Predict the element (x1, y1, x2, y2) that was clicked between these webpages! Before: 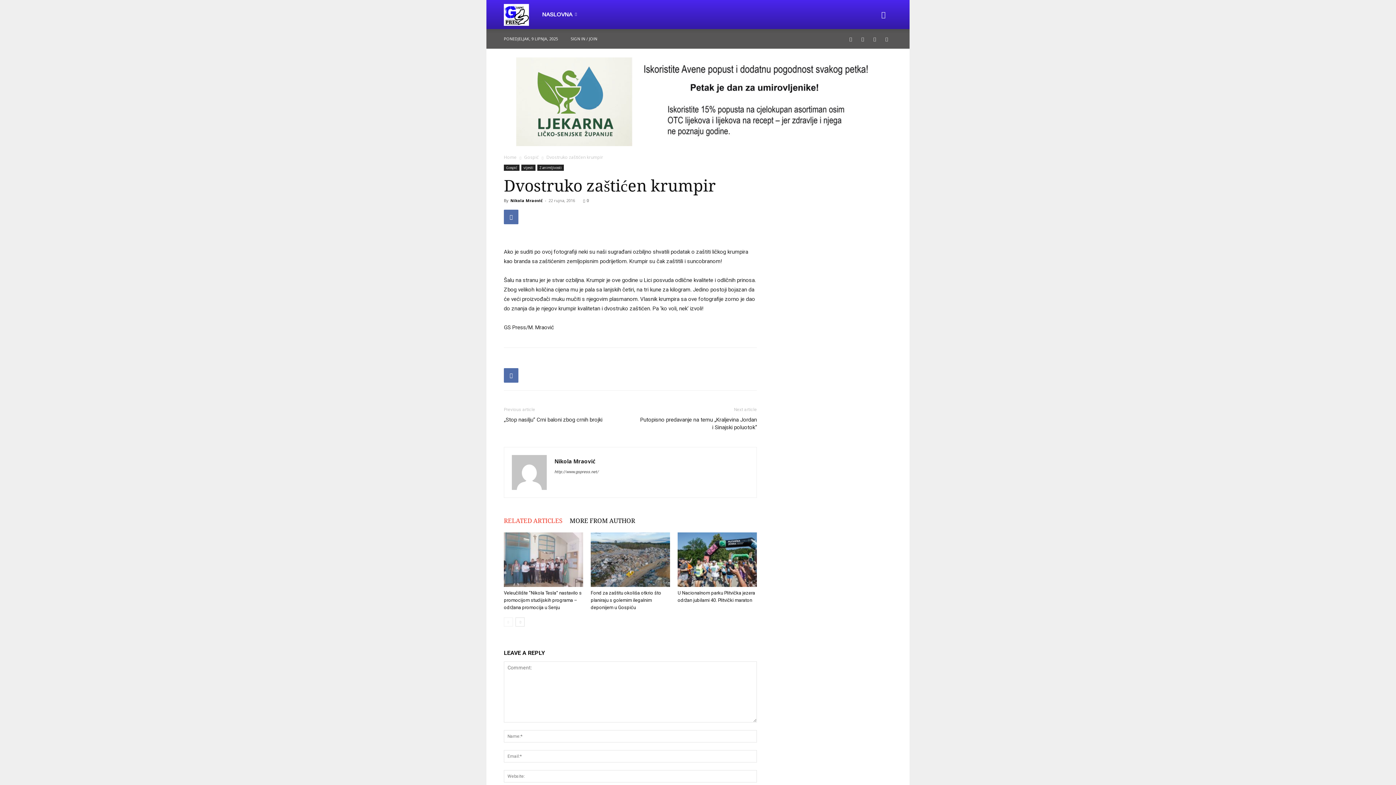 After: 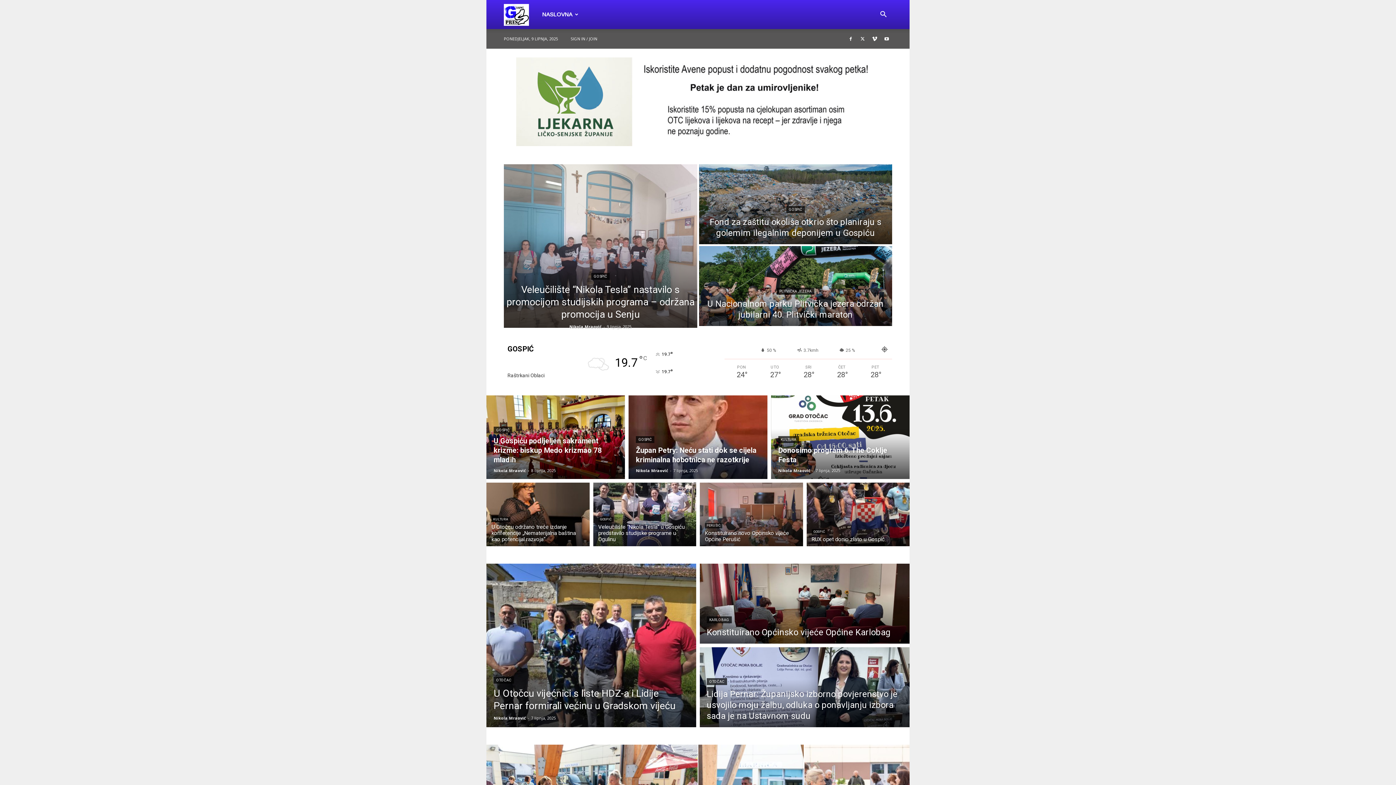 Action: label: Home bbox: (504, 154, 516, 160)